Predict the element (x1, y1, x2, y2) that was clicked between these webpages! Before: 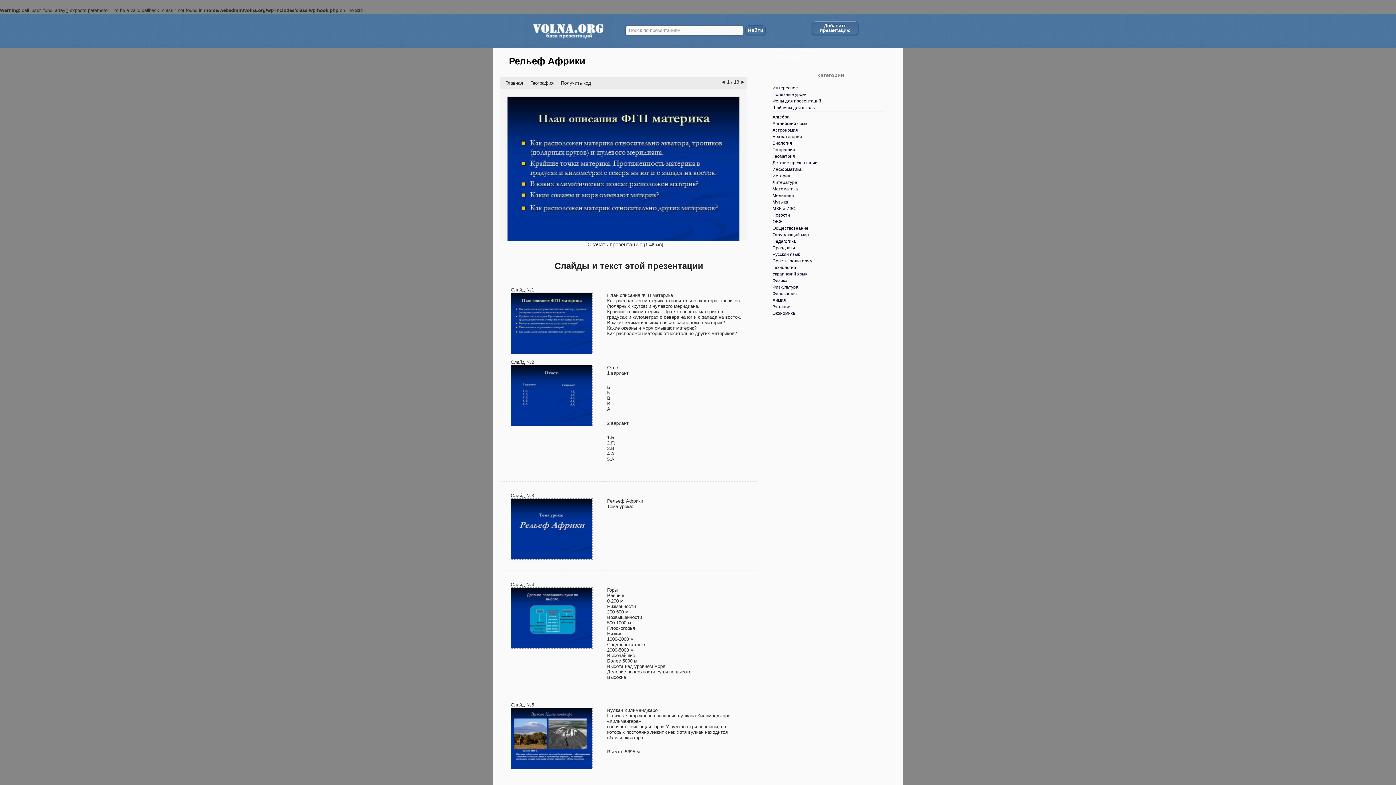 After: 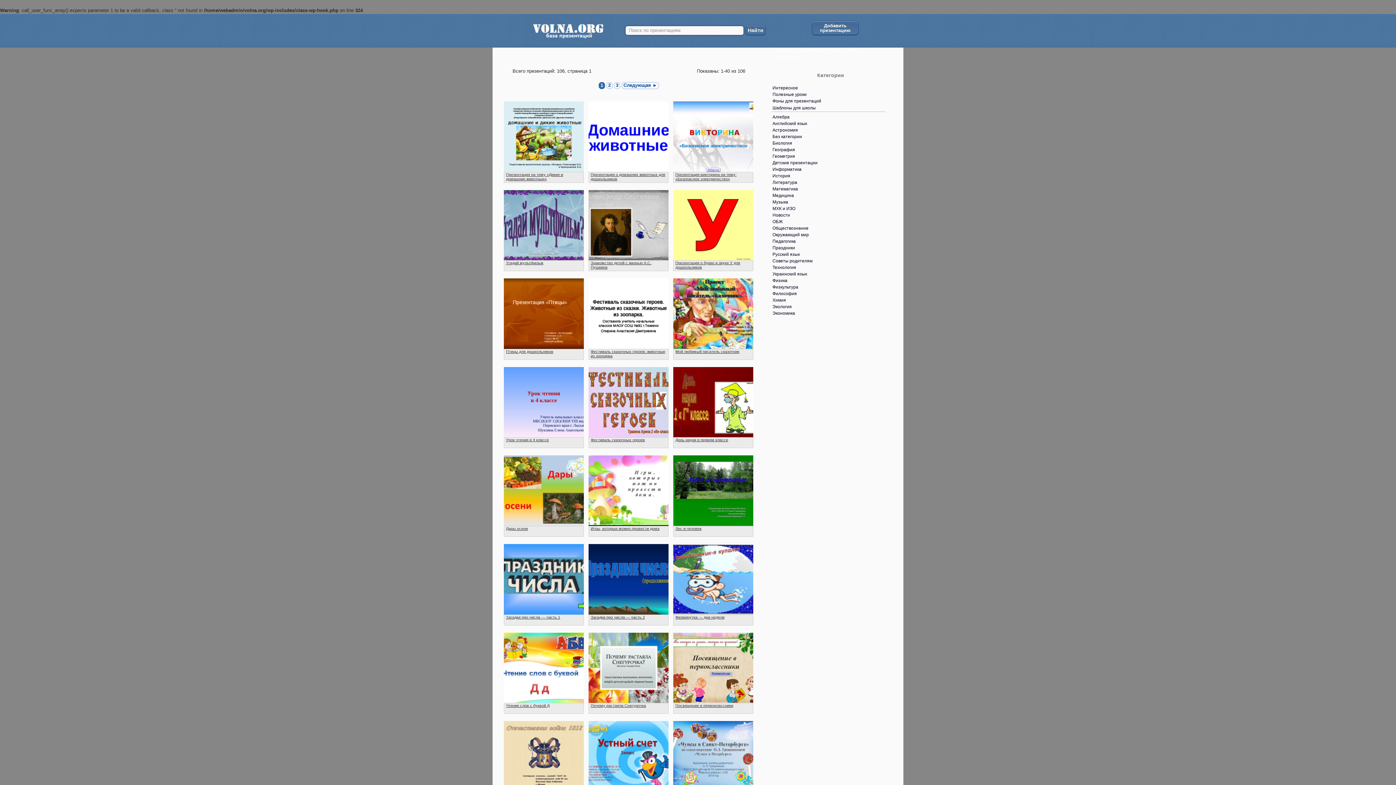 Action: bbox: (768, 159, 832, 166) label: Детские презентации